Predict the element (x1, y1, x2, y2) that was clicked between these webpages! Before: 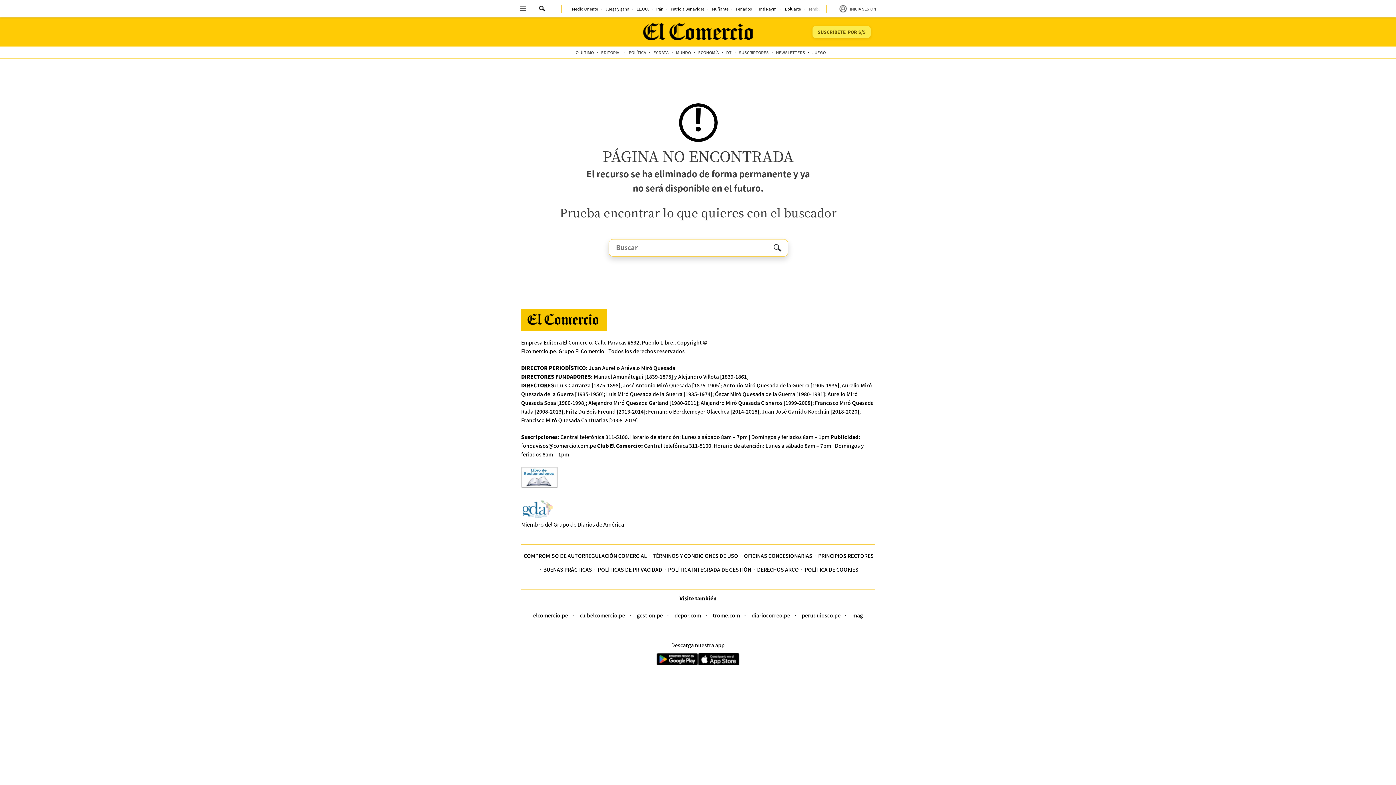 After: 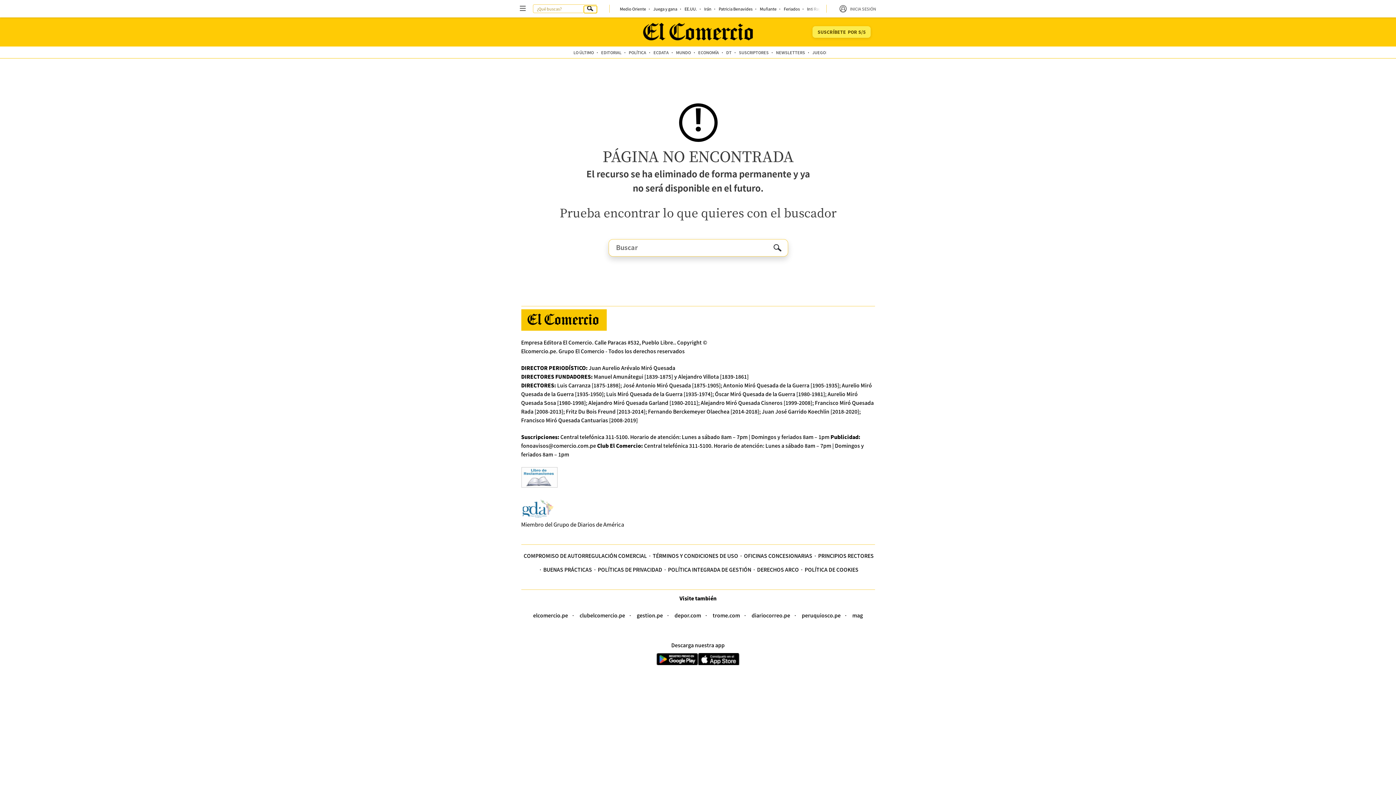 Action: label: Enviar bbox: (536, 5, 549, 13)